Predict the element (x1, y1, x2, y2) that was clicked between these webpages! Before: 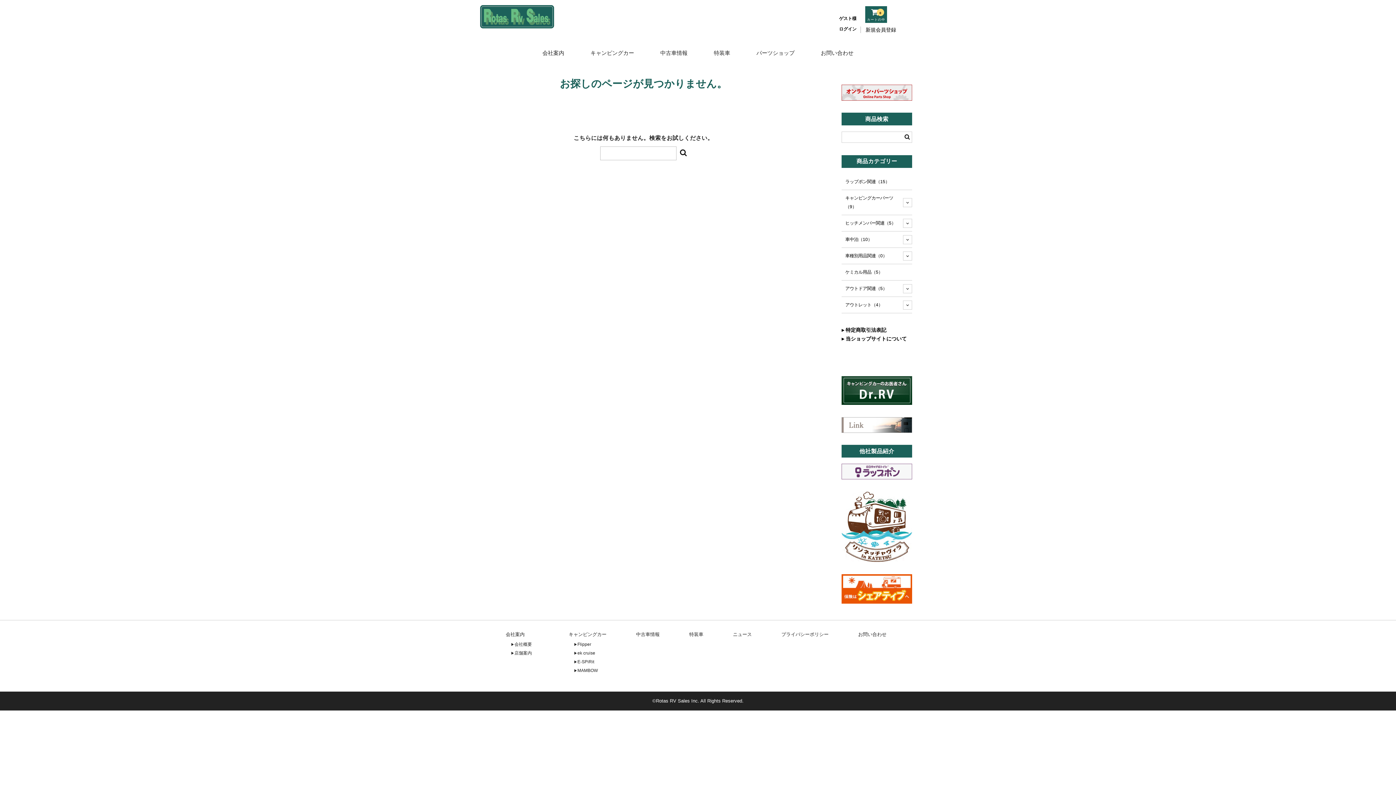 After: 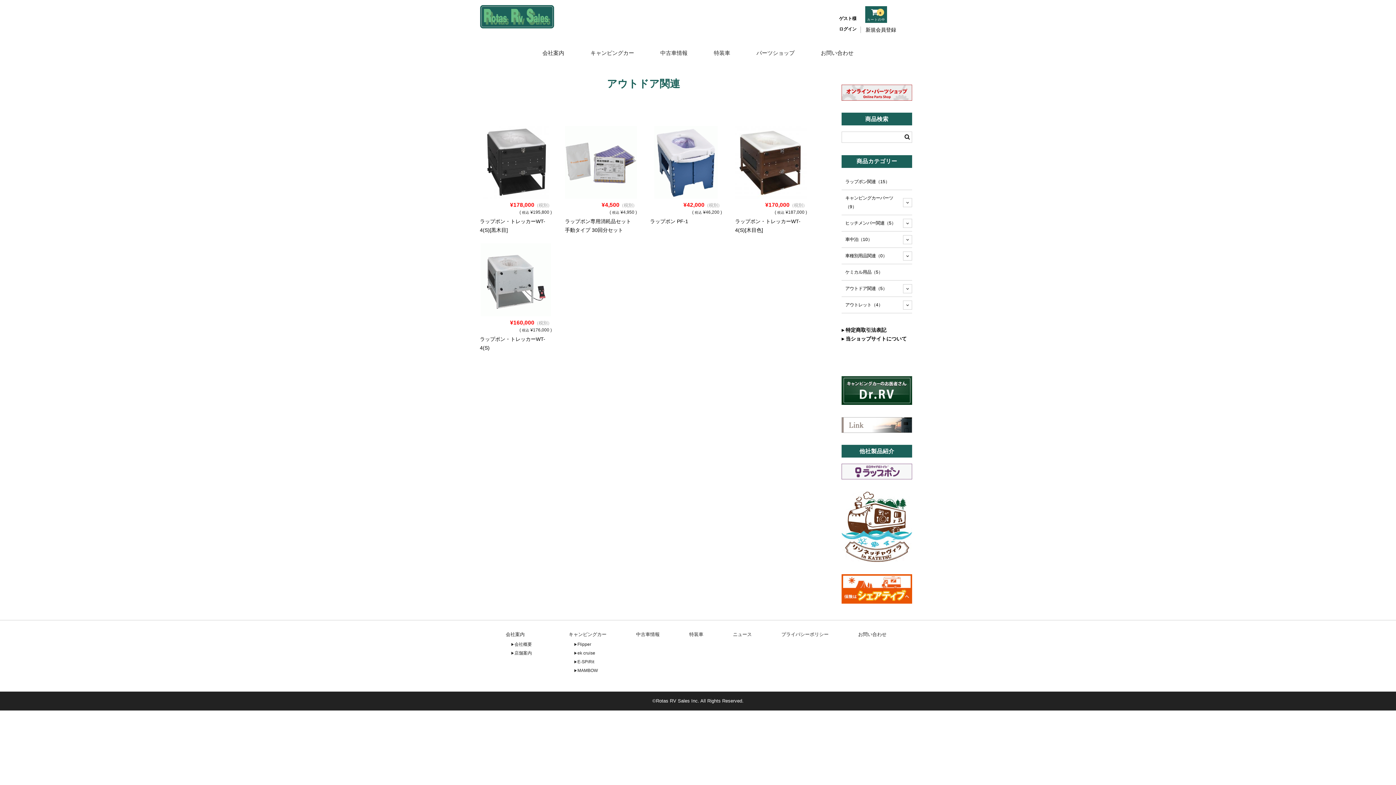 Action: bbox: (841, 280, 903, 296) label: アウトドア関連（5）